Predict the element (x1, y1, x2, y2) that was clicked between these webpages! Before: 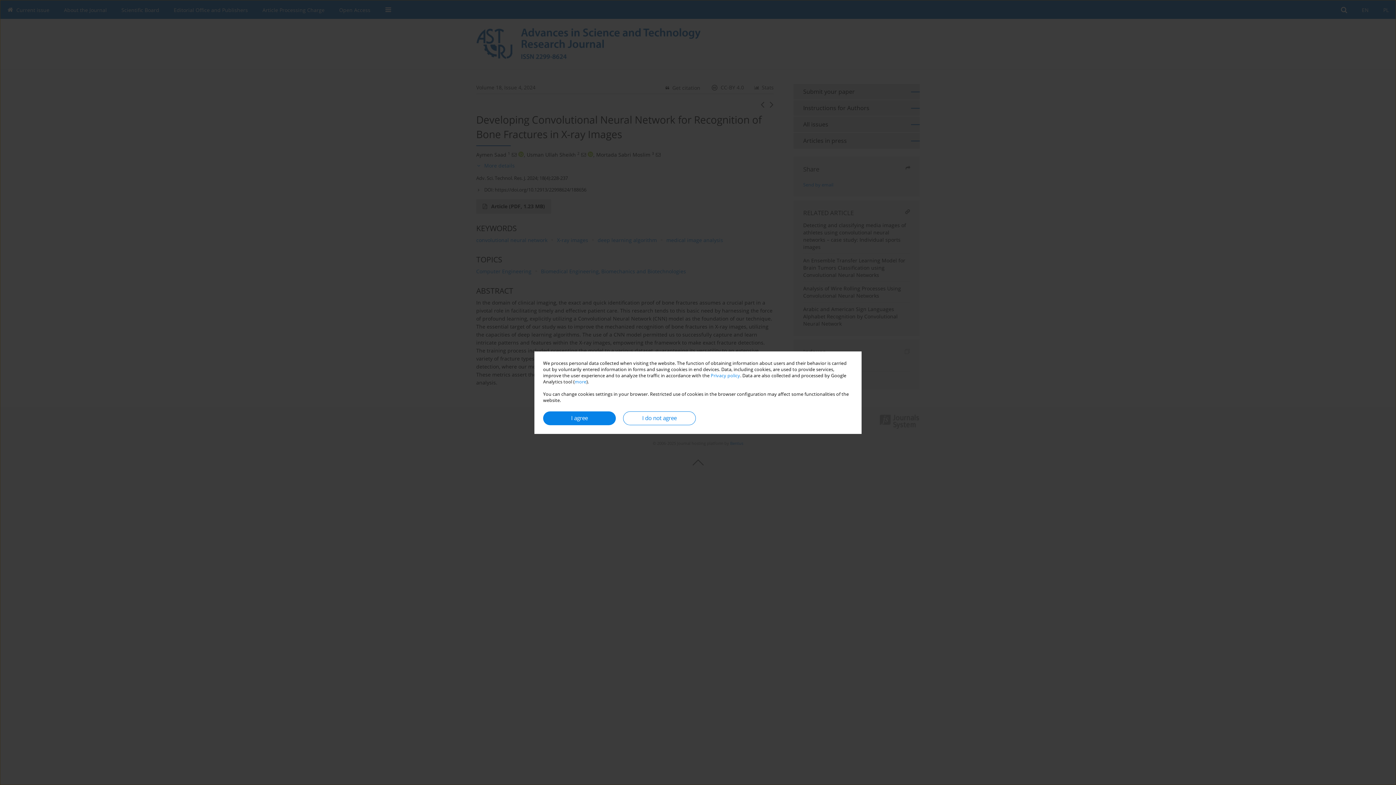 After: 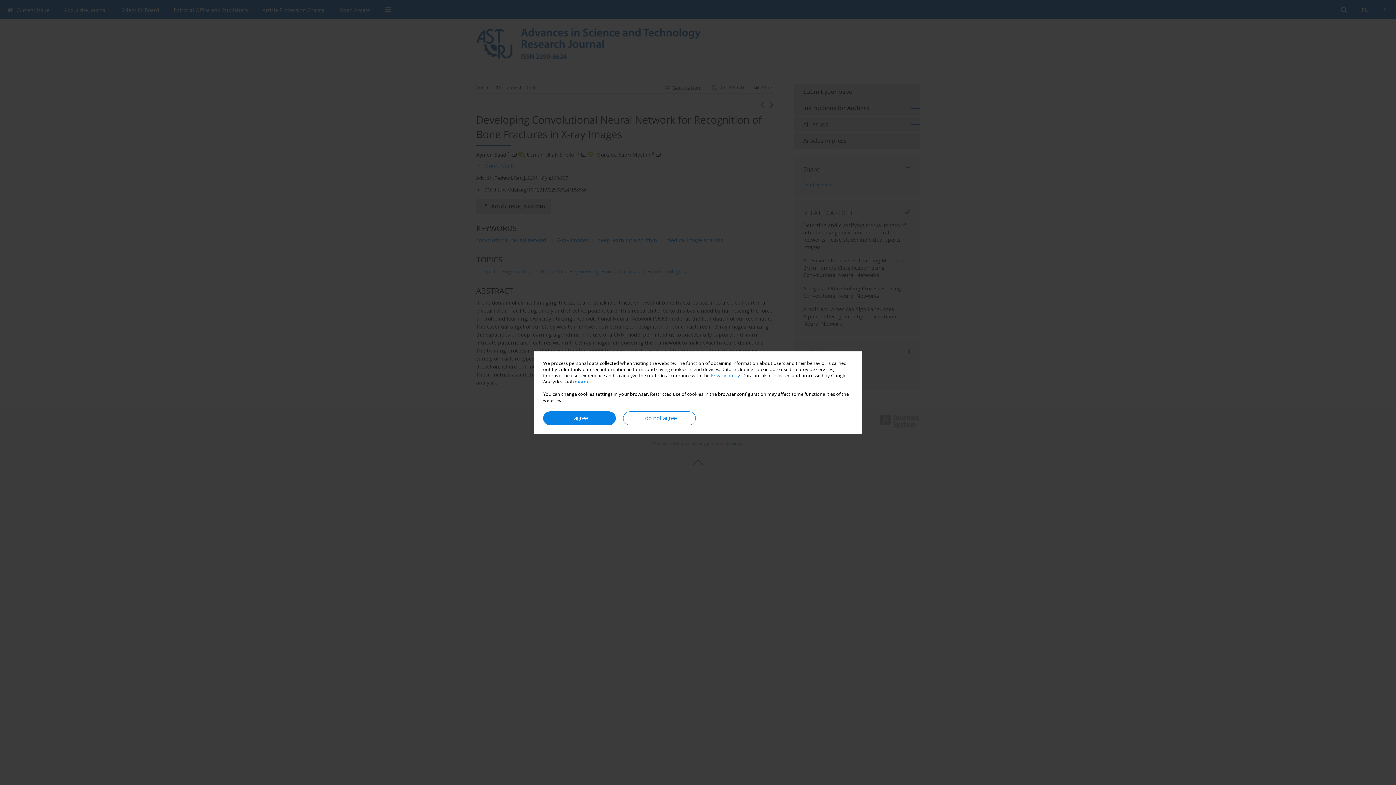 Action: label: Privacy policy bbox: (710, 372, 740, 378)